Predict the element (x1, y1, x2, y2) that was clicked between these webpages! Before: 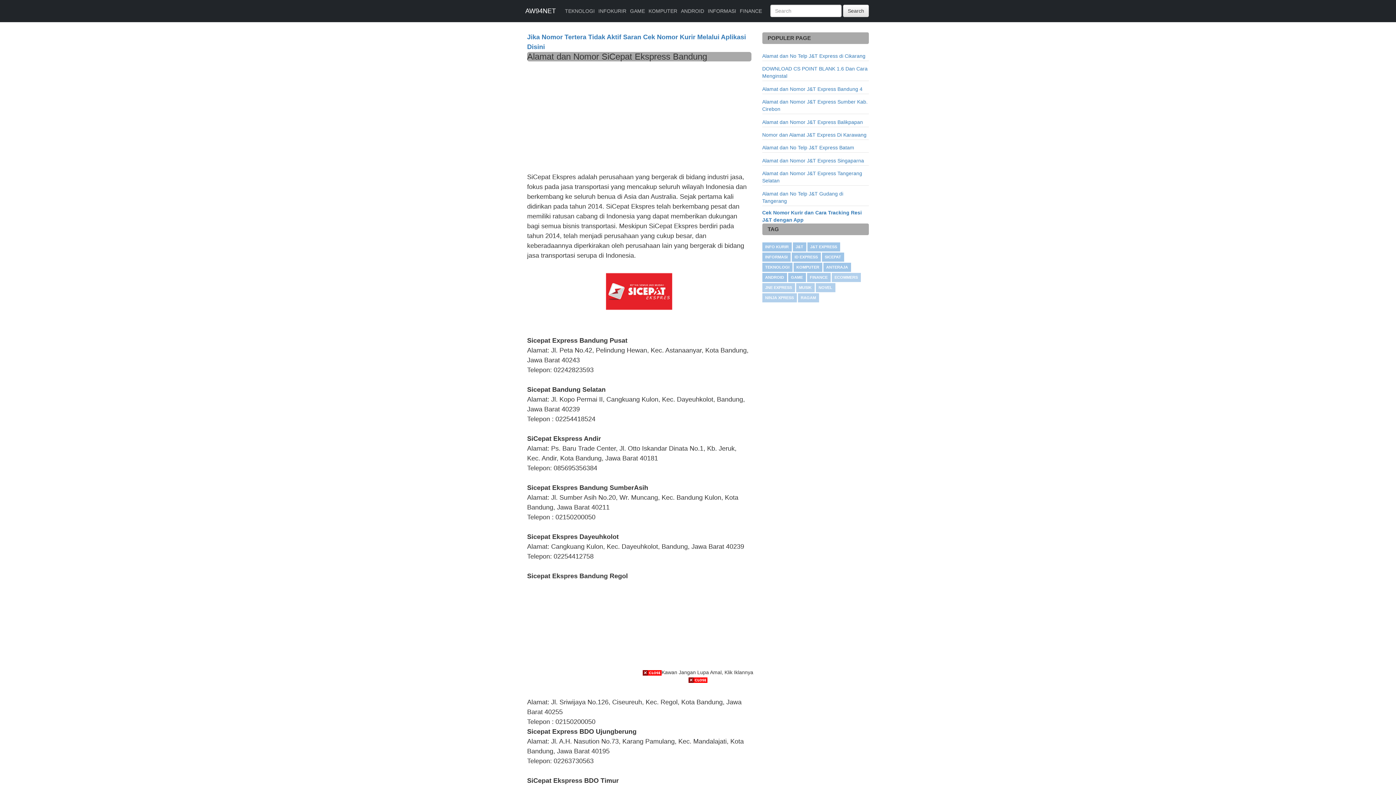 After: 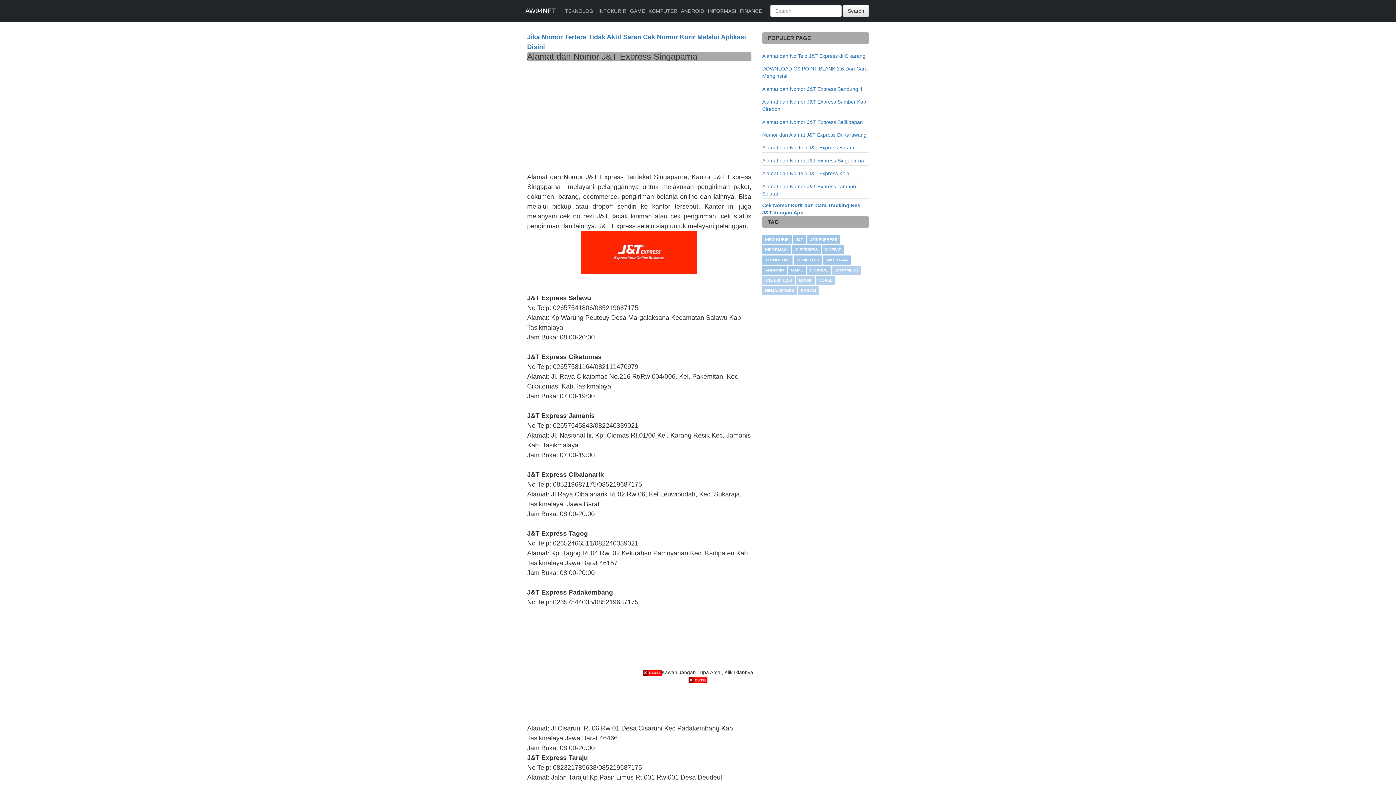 Action: label: Alamat dan Nomor J&T Express Singaparna bbox: (762, 157, 864, 163)